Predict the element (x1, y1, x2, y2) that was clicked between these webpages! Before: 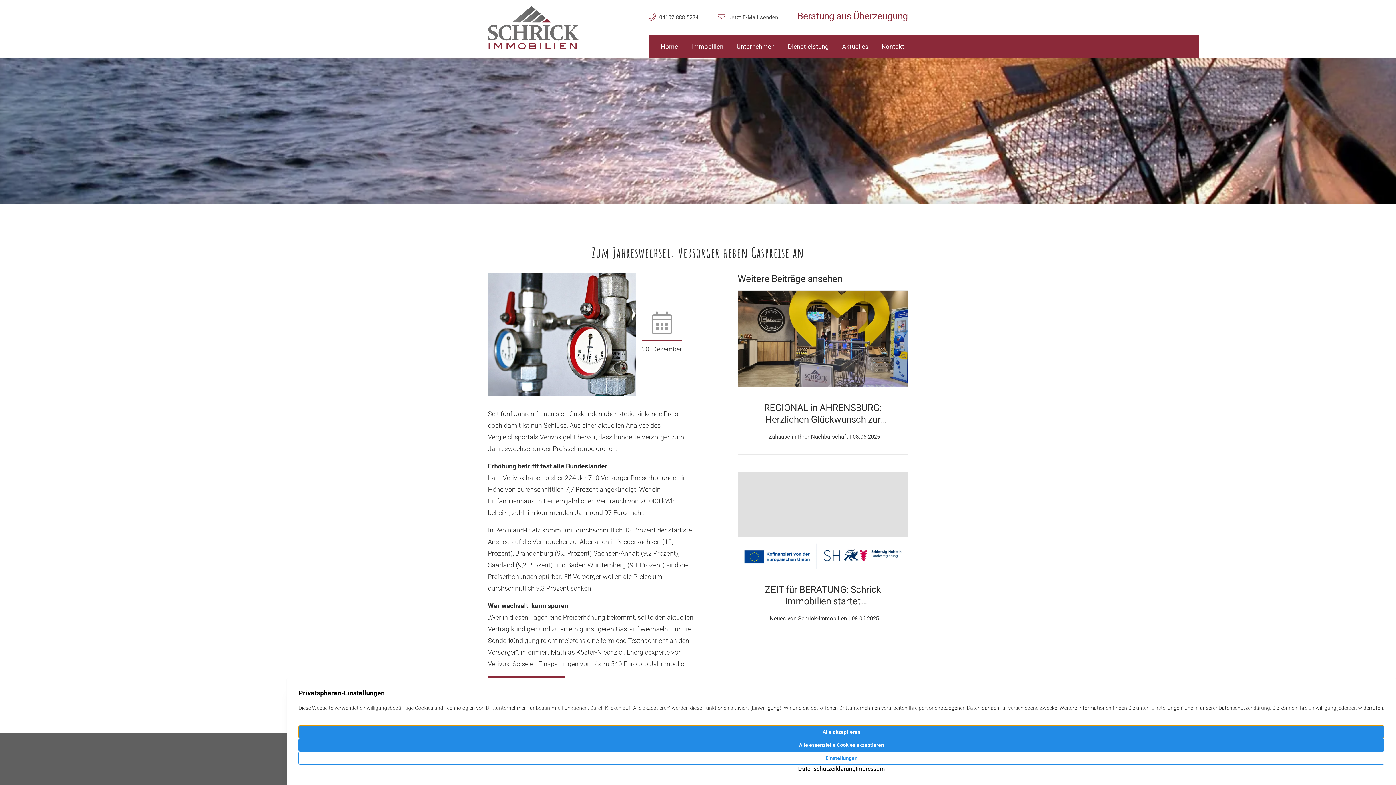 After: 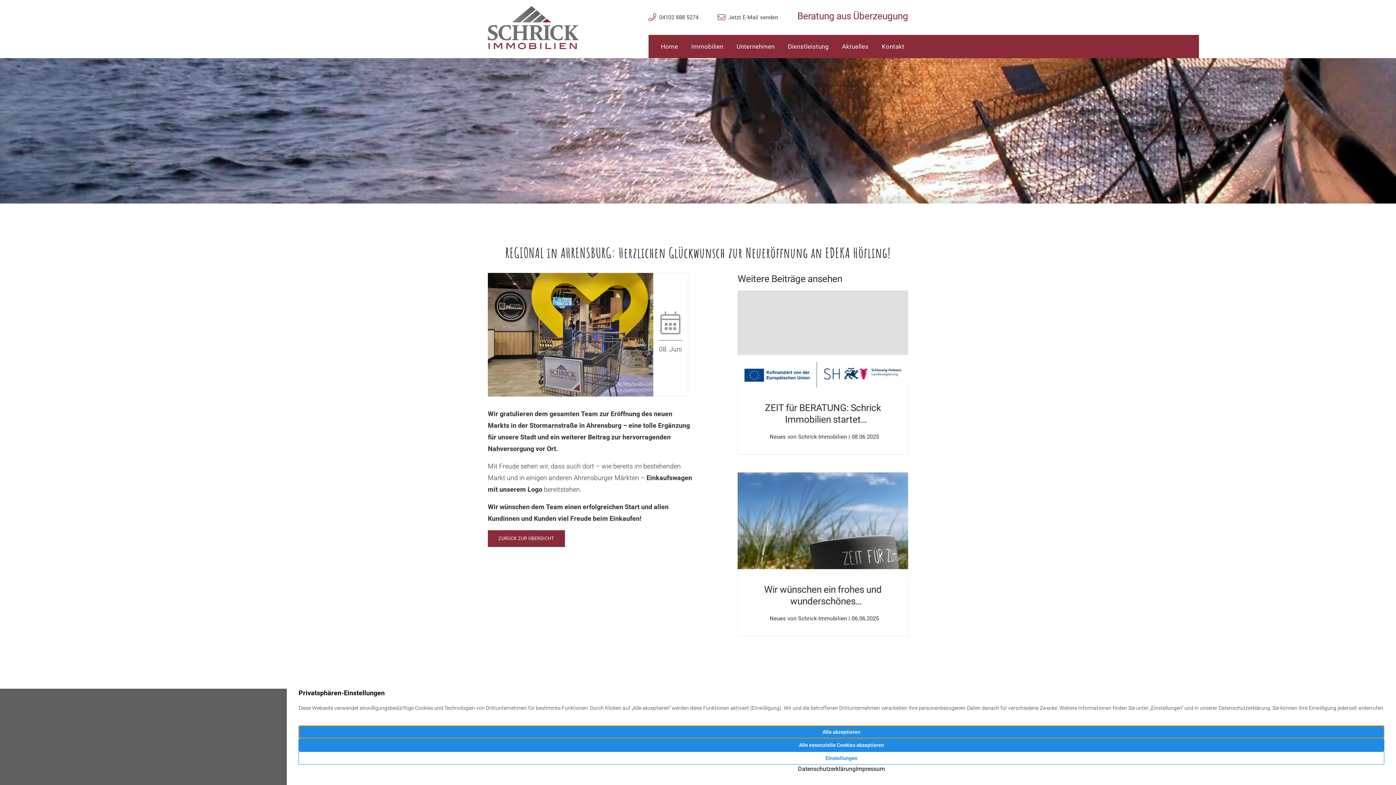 Action: bbox: (737, 290, 908, 454) label: REGIONAL in AHRENSBURG: Herzlichen Glückwunsch zur Neueröffnung an EDEKA Höfling!

Zuhause in Ihrer Nachbarschaft | 08.06.2025